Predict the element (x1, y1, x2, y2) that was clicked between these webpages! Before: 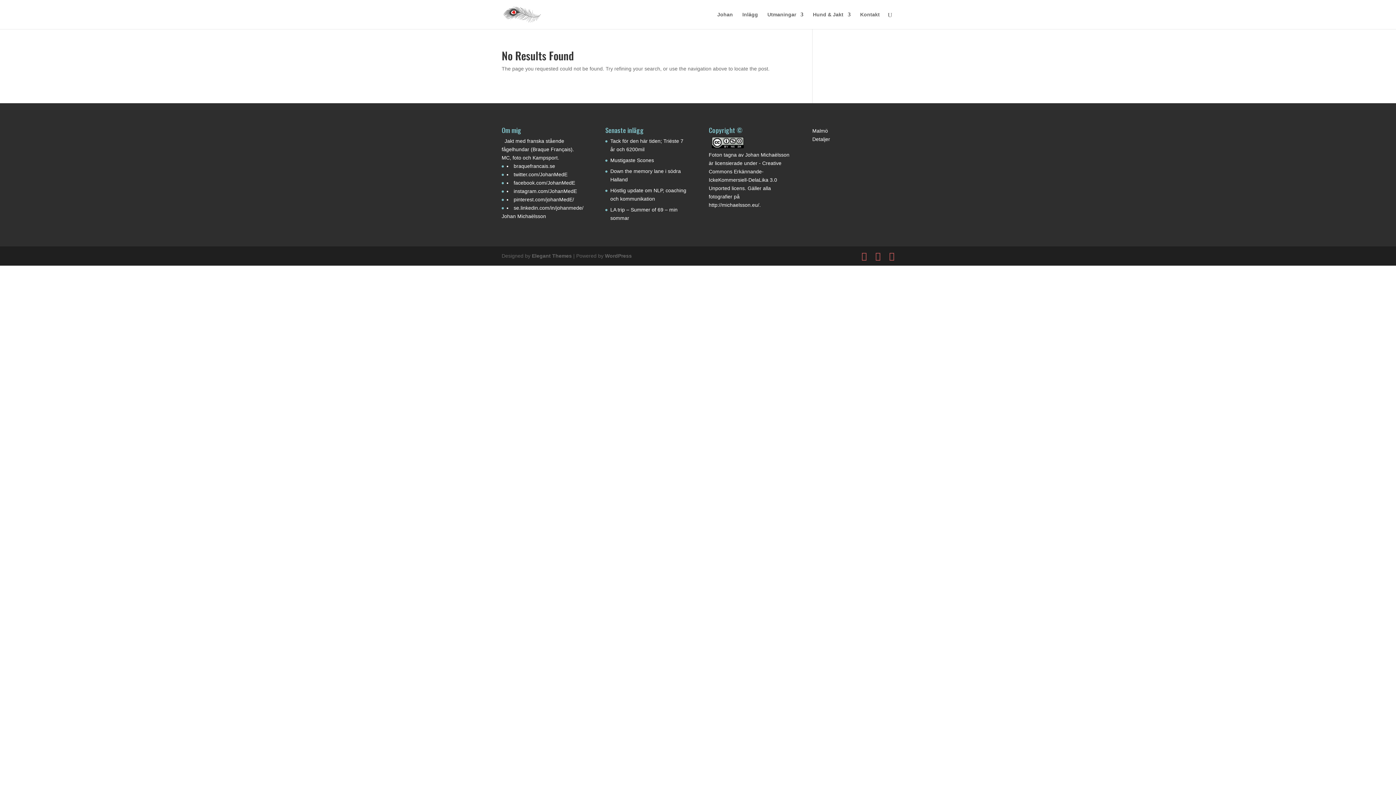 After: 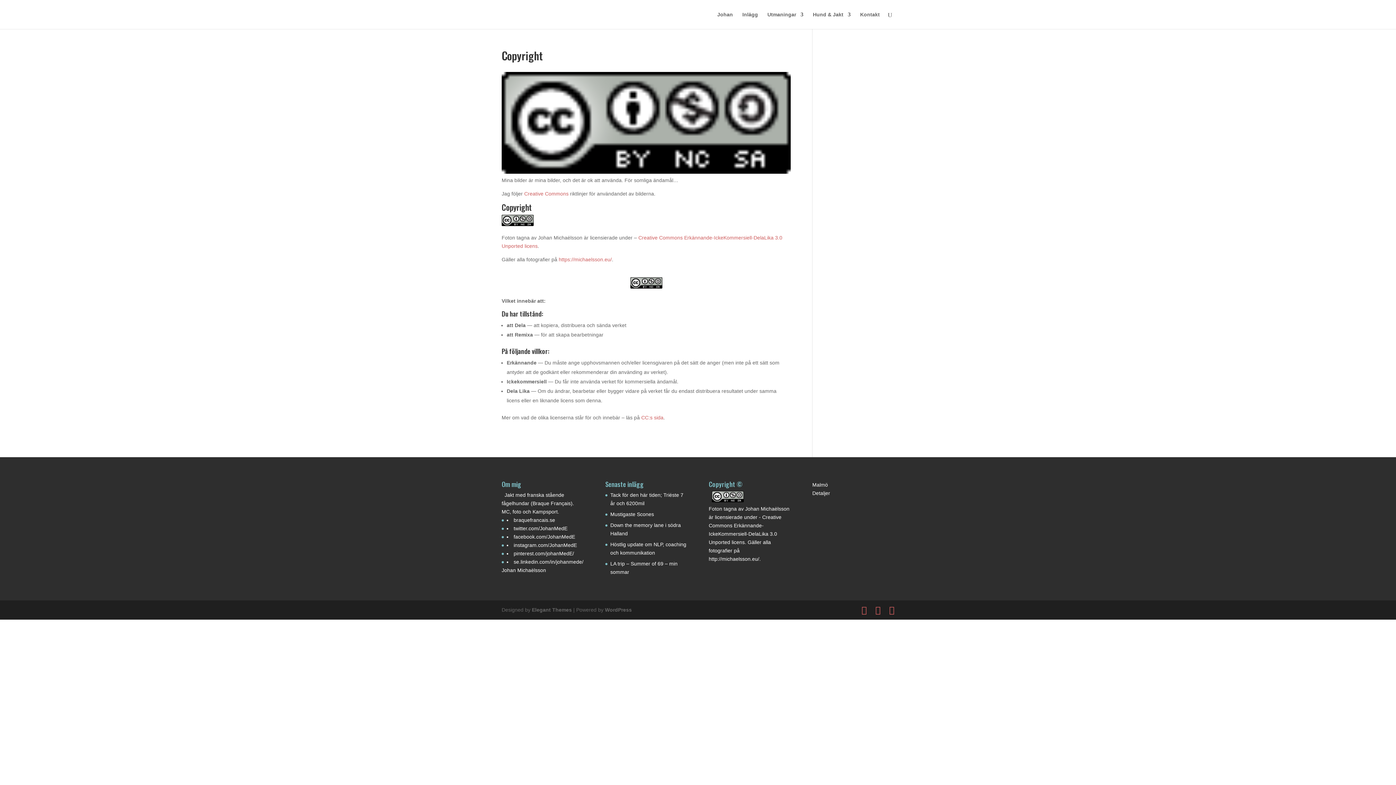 Action: label: Johan Michaëlsson bbox: (745, 151, 789, 157)